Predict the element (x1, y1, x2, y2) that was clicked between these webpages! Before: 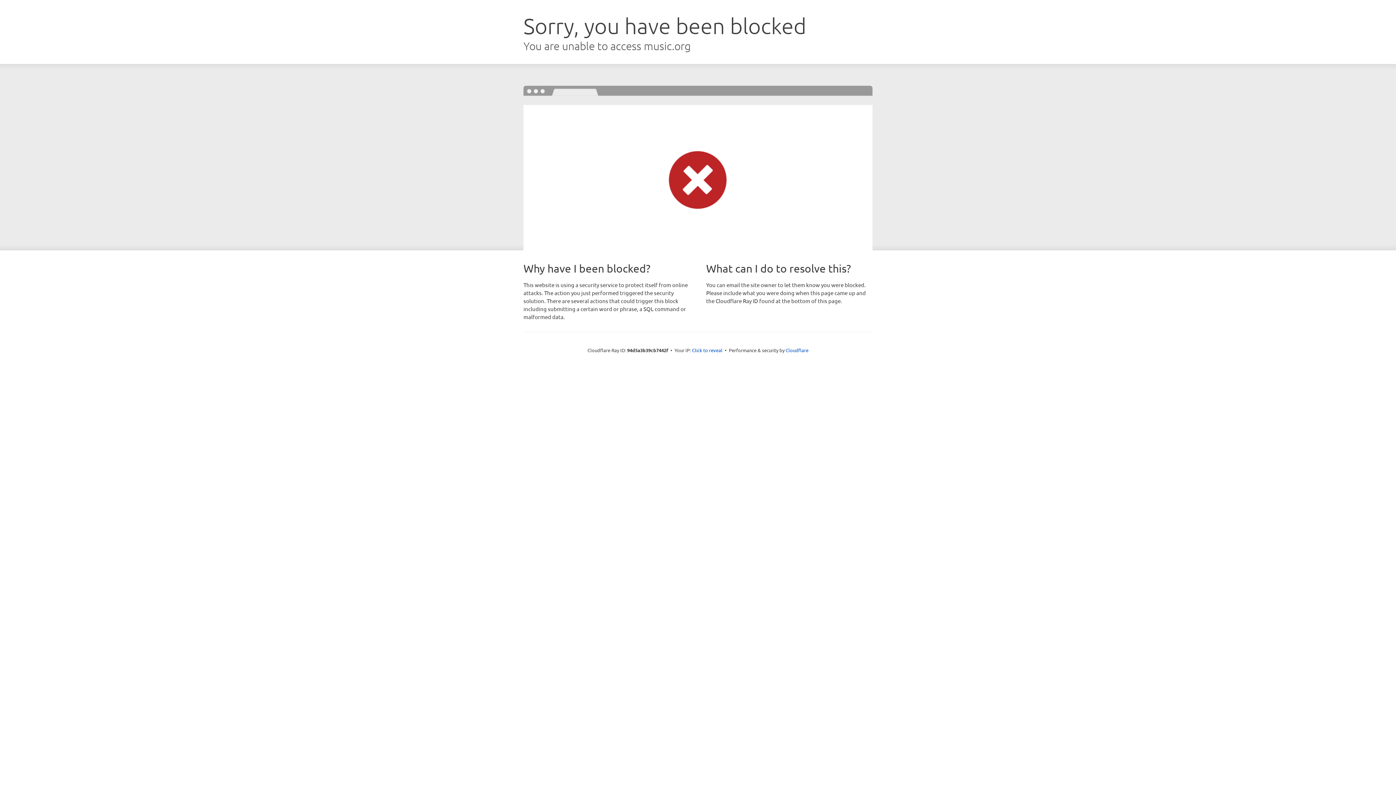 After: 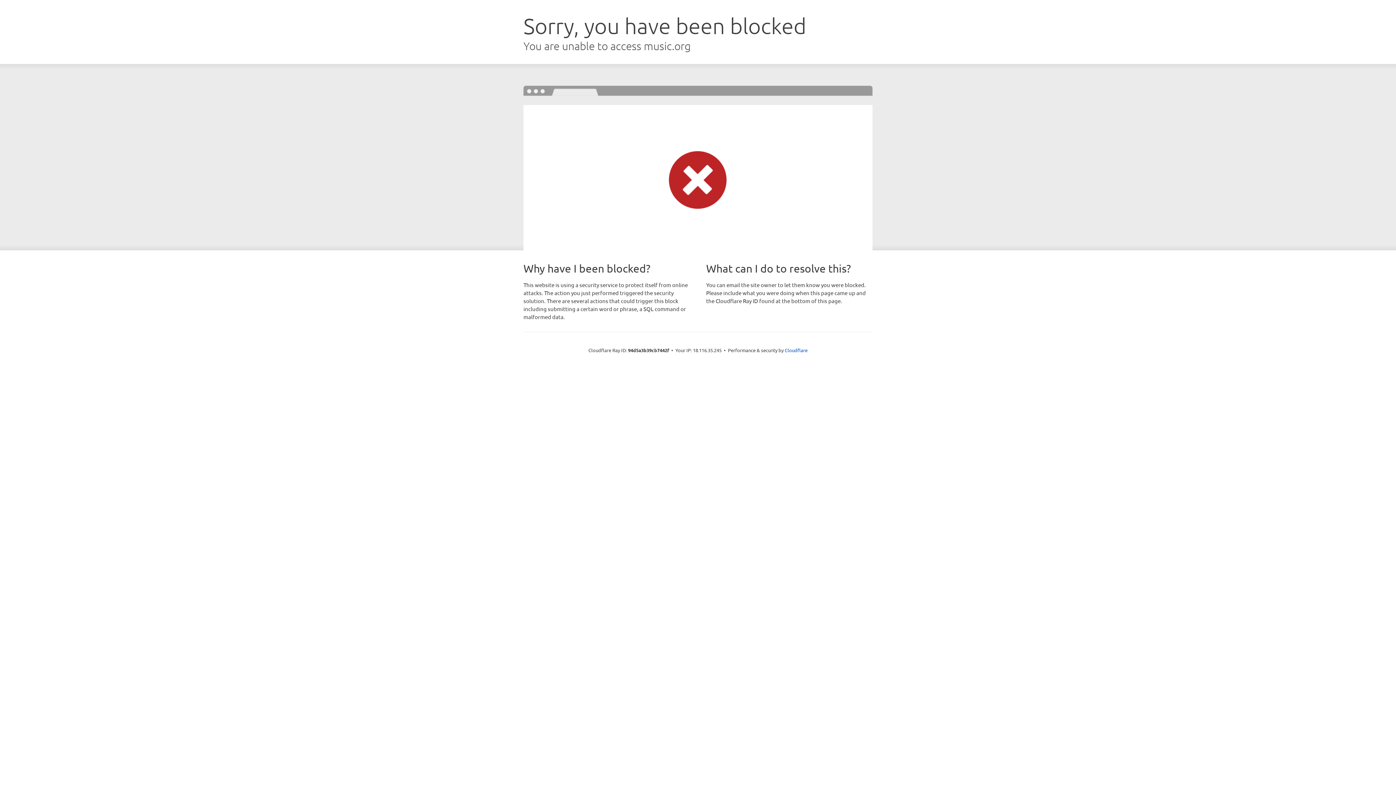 Action: label: Click to reveal bbox: (692, 346, 722, 353)